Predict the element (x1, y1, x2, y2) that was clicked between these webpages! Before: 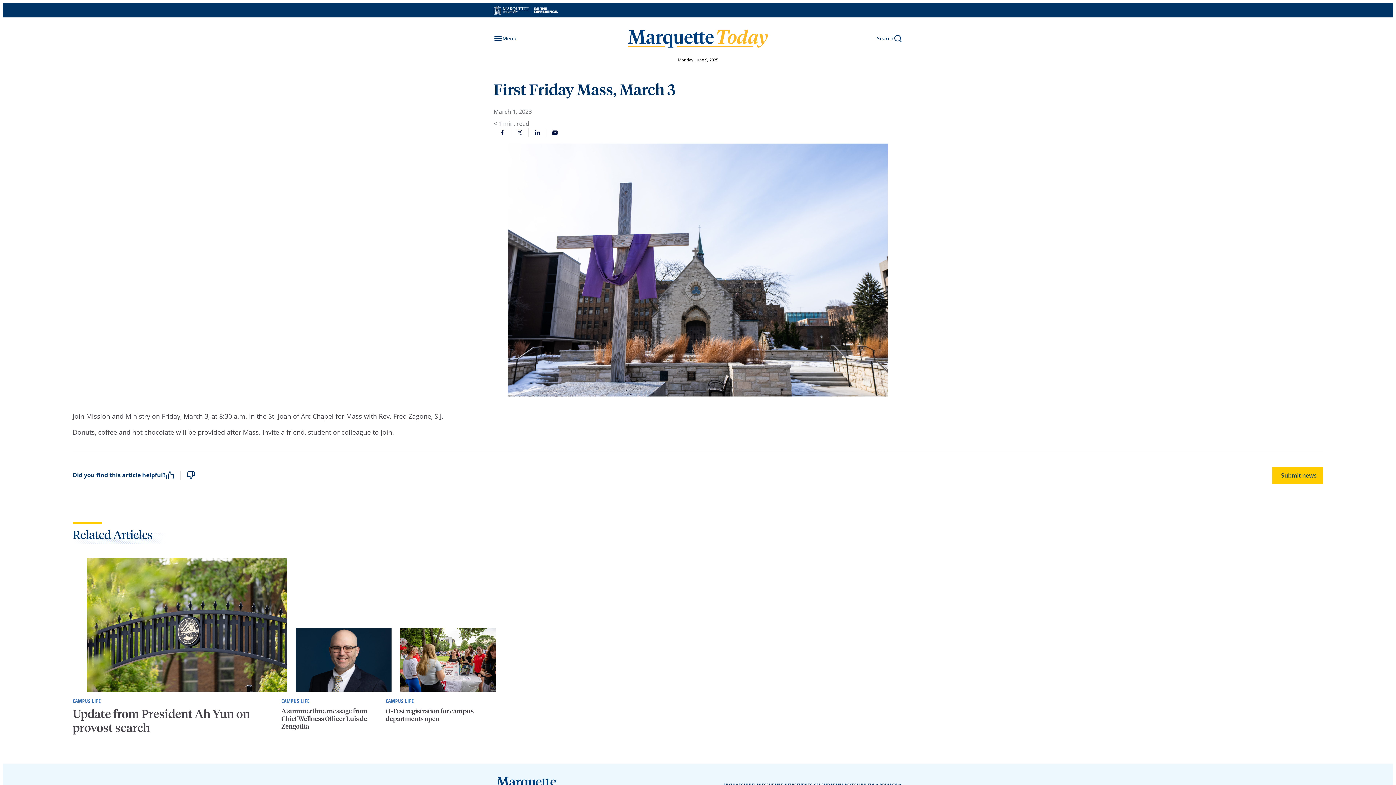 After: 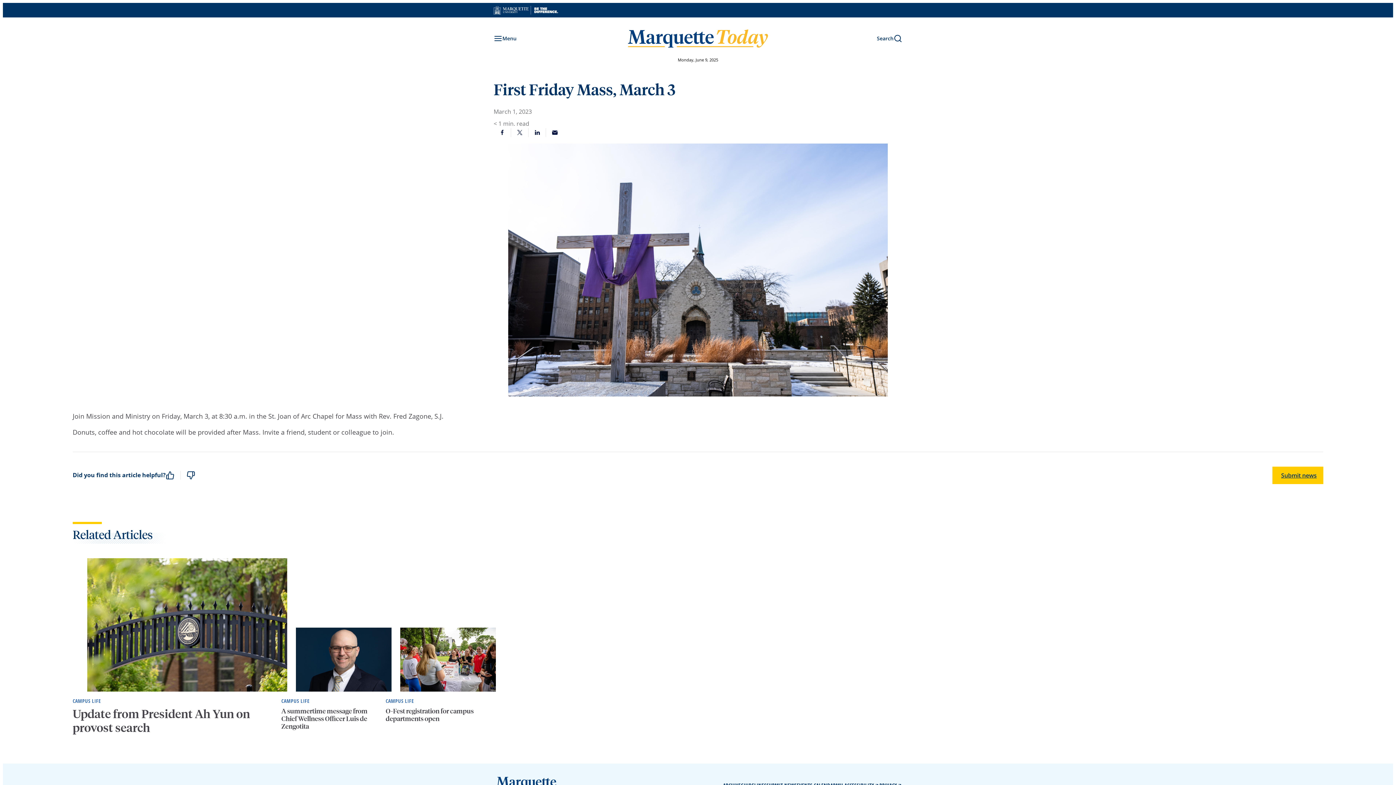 Action: label: opens in new tab bbox: (493, 5, 558, 14)